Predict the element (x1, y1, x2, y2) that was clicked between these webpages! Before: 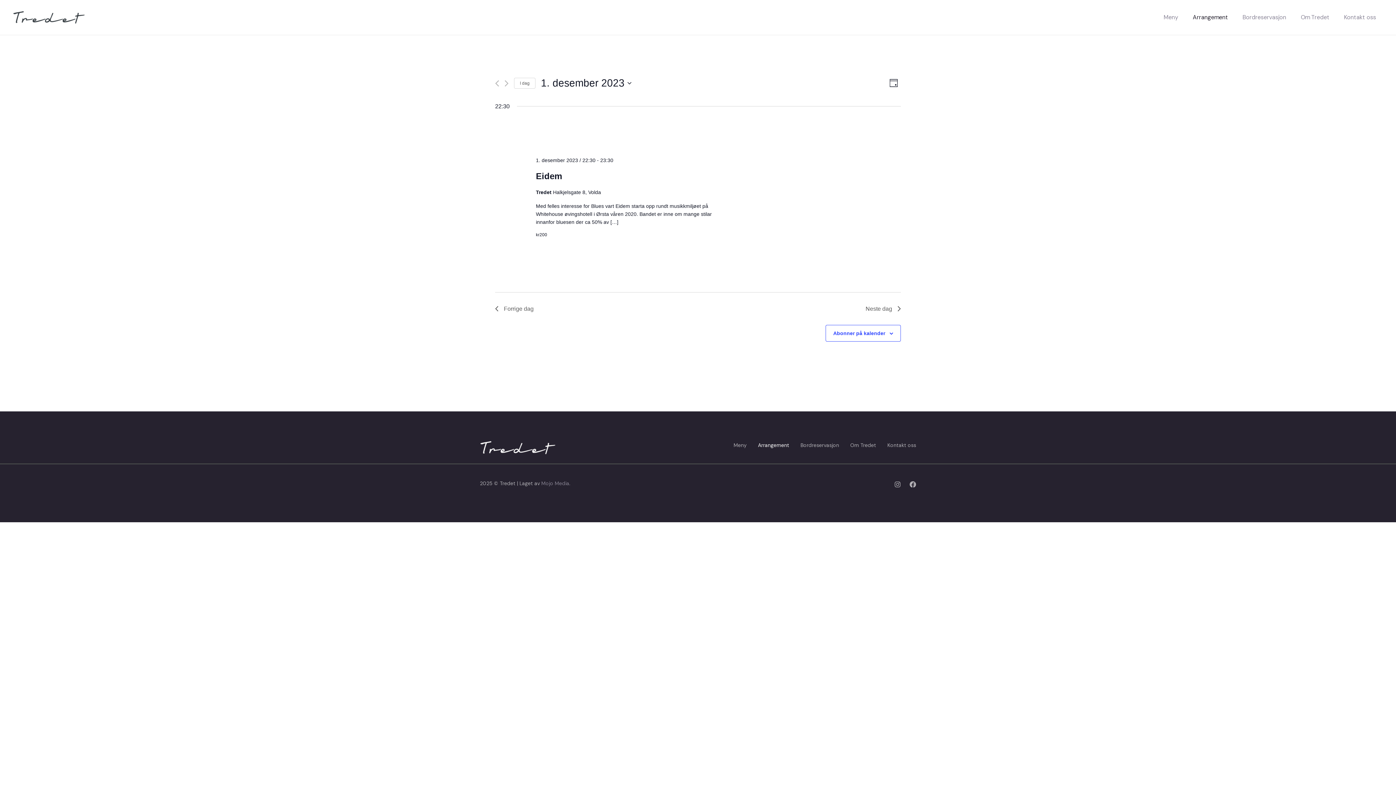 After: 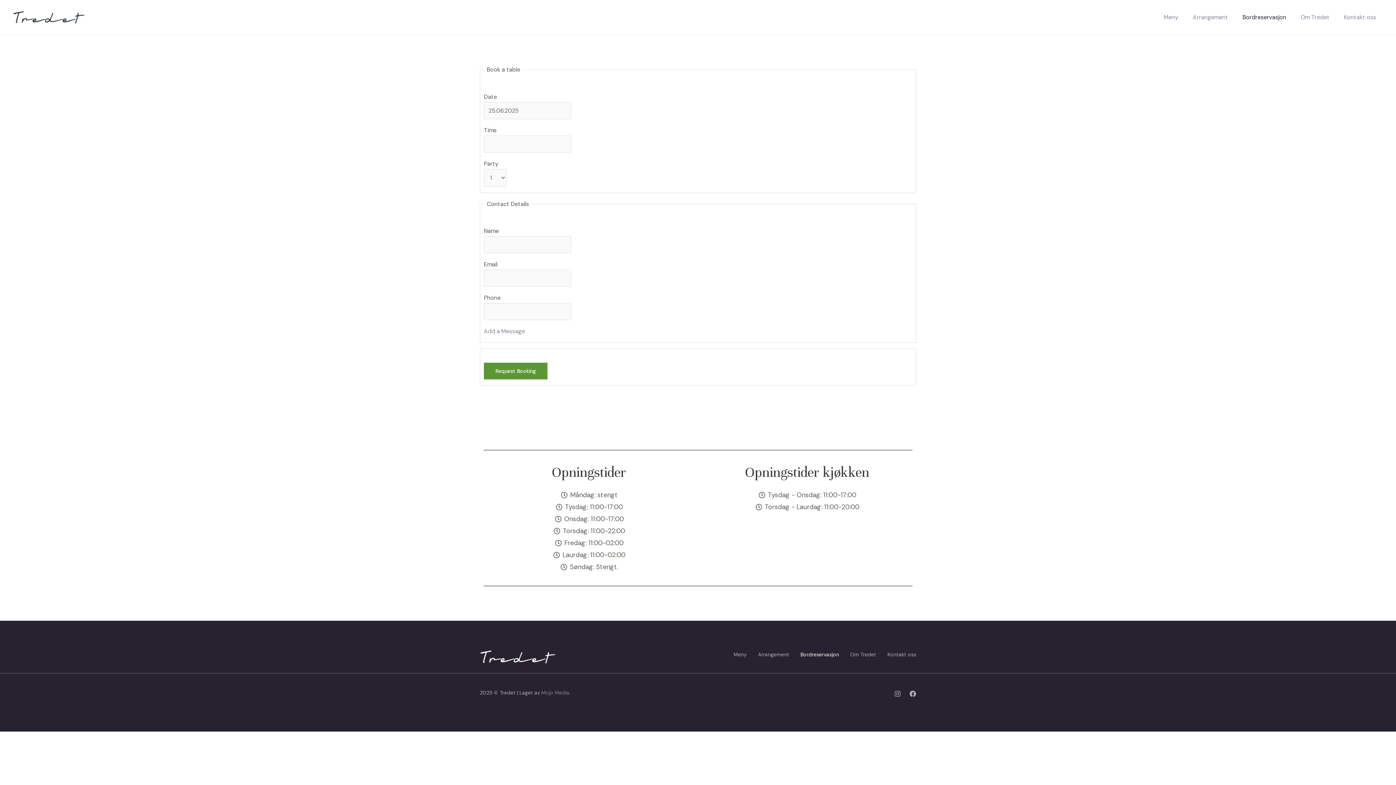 Action: bbox: (1235, 0, 1293, 34) label: Bordreservasjon